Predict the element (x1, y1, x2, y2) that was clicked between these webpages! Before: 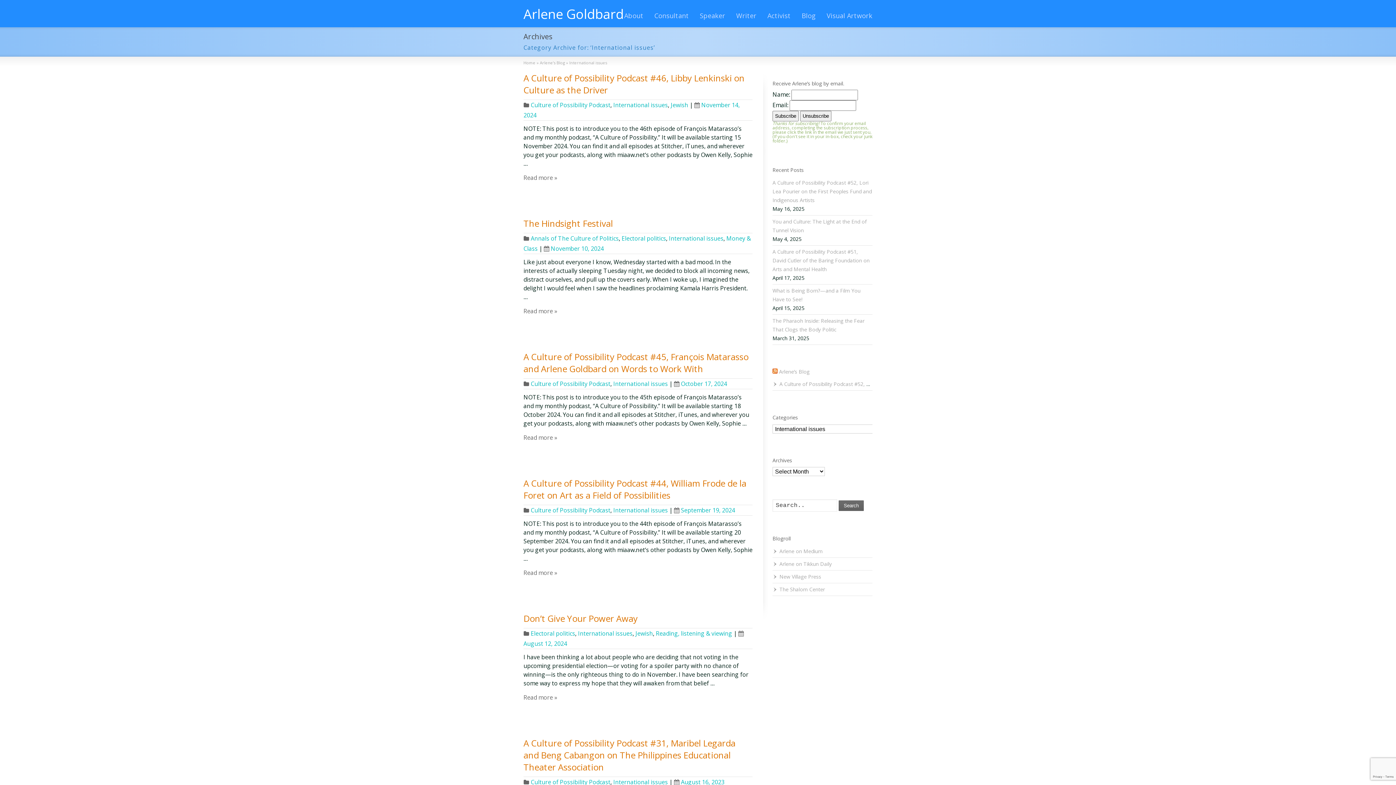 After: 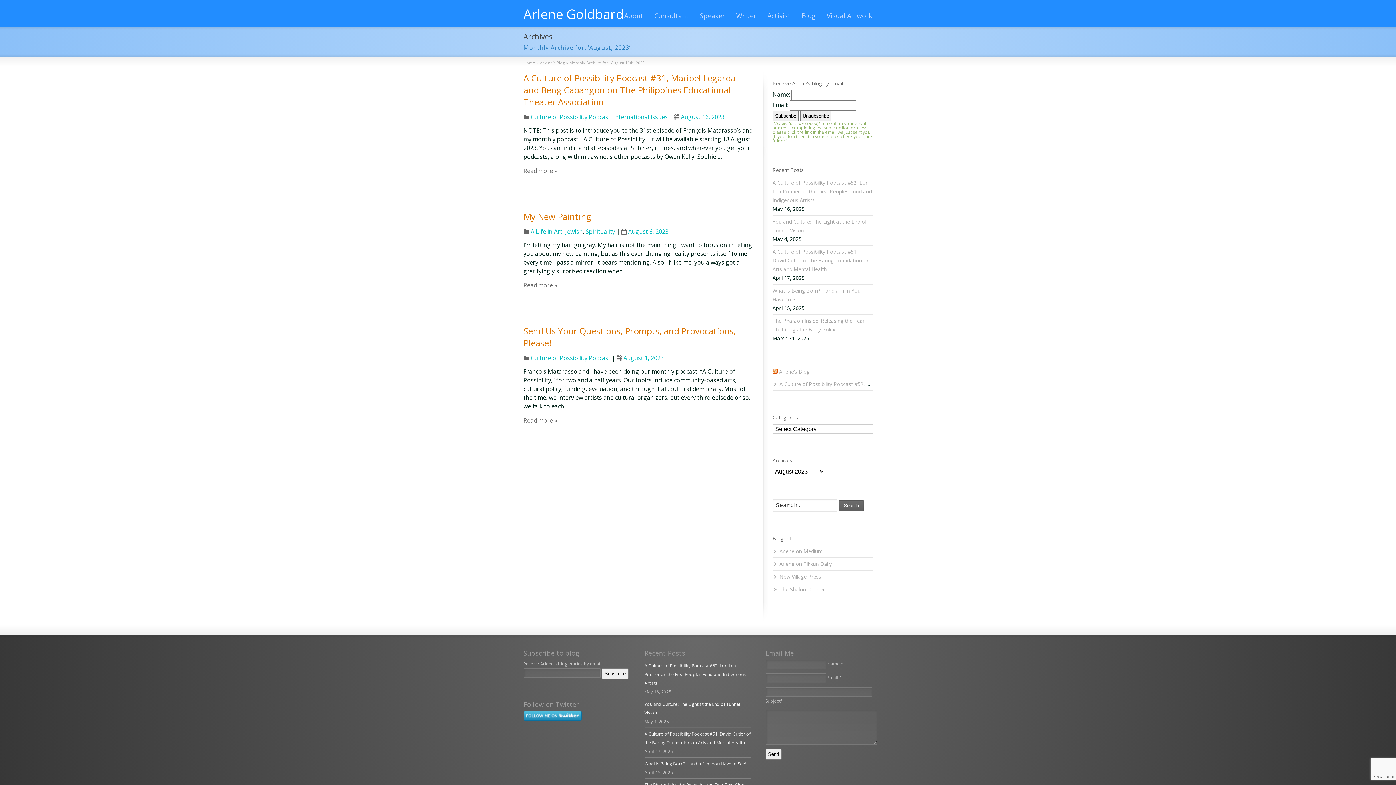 Action: bbox: (674, 778, 724, 786) label: August 16, 2023